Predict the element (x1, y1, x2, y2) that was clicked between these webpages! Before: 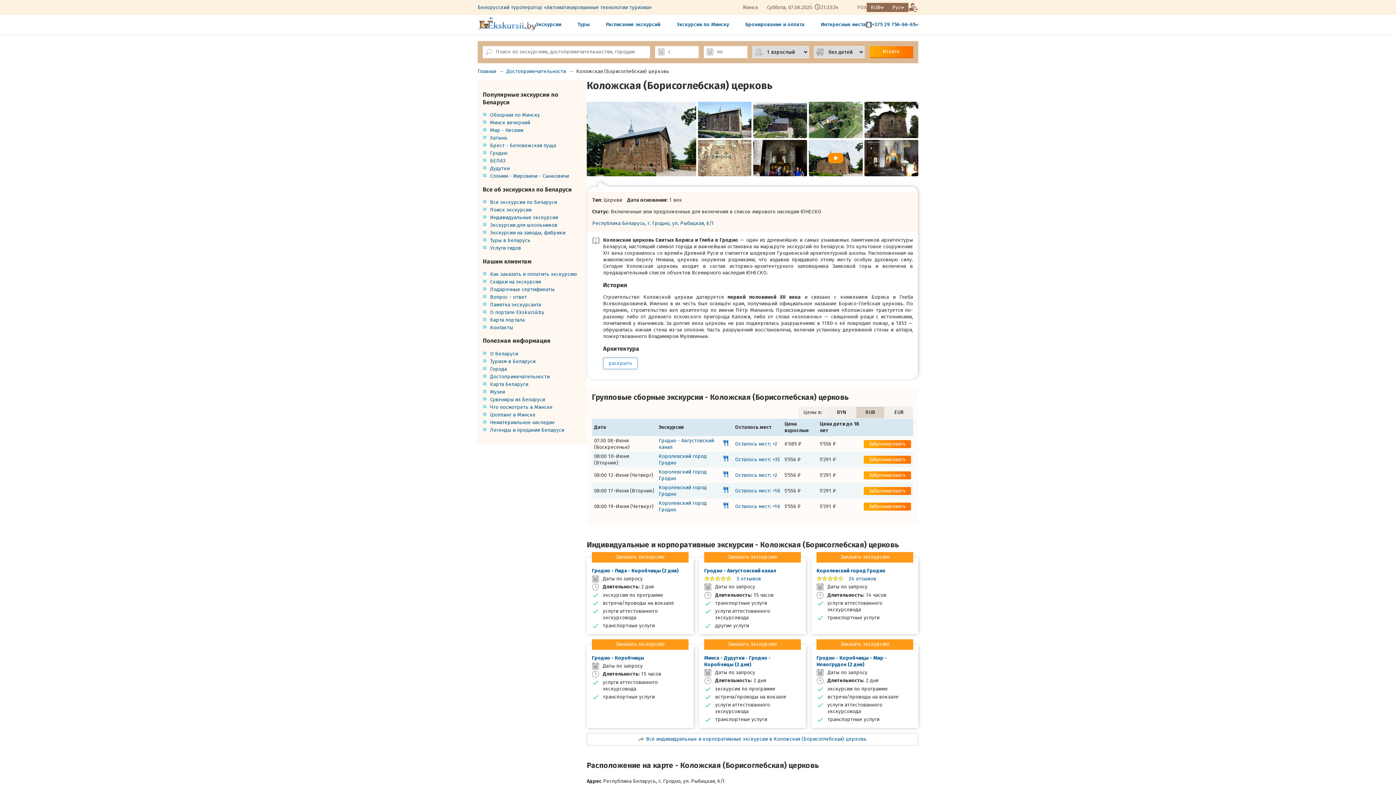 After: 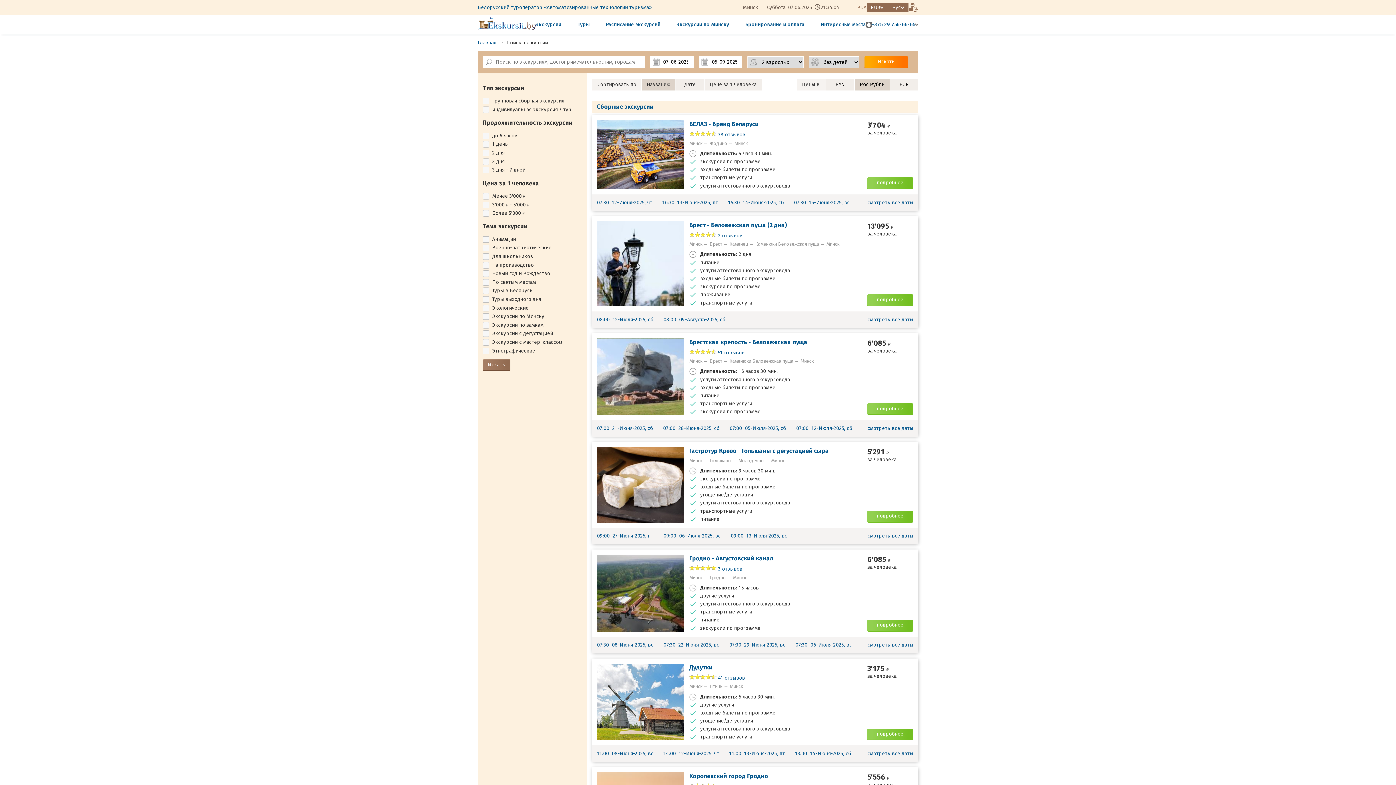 Action: label: Поиск экскурсии bbox: (490, 206, 531, 213)